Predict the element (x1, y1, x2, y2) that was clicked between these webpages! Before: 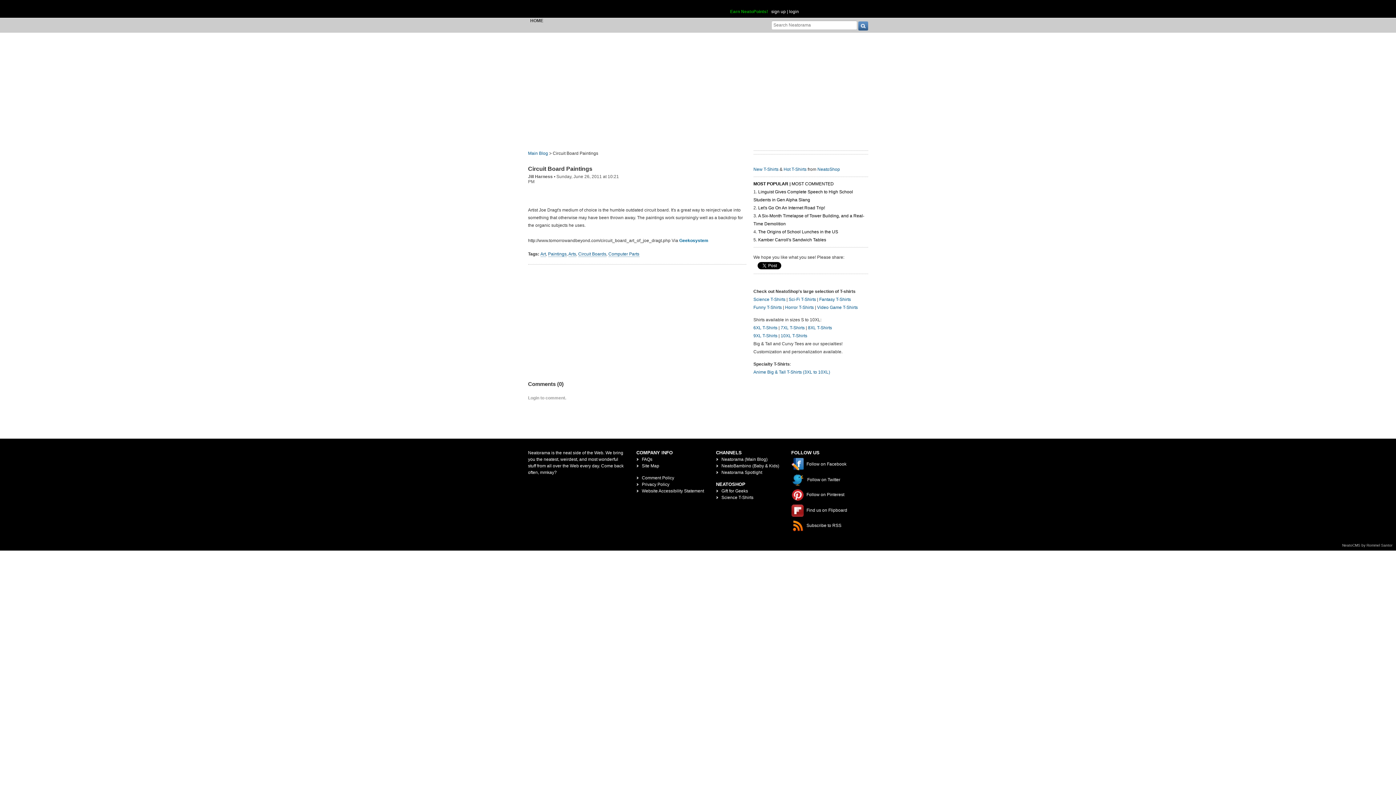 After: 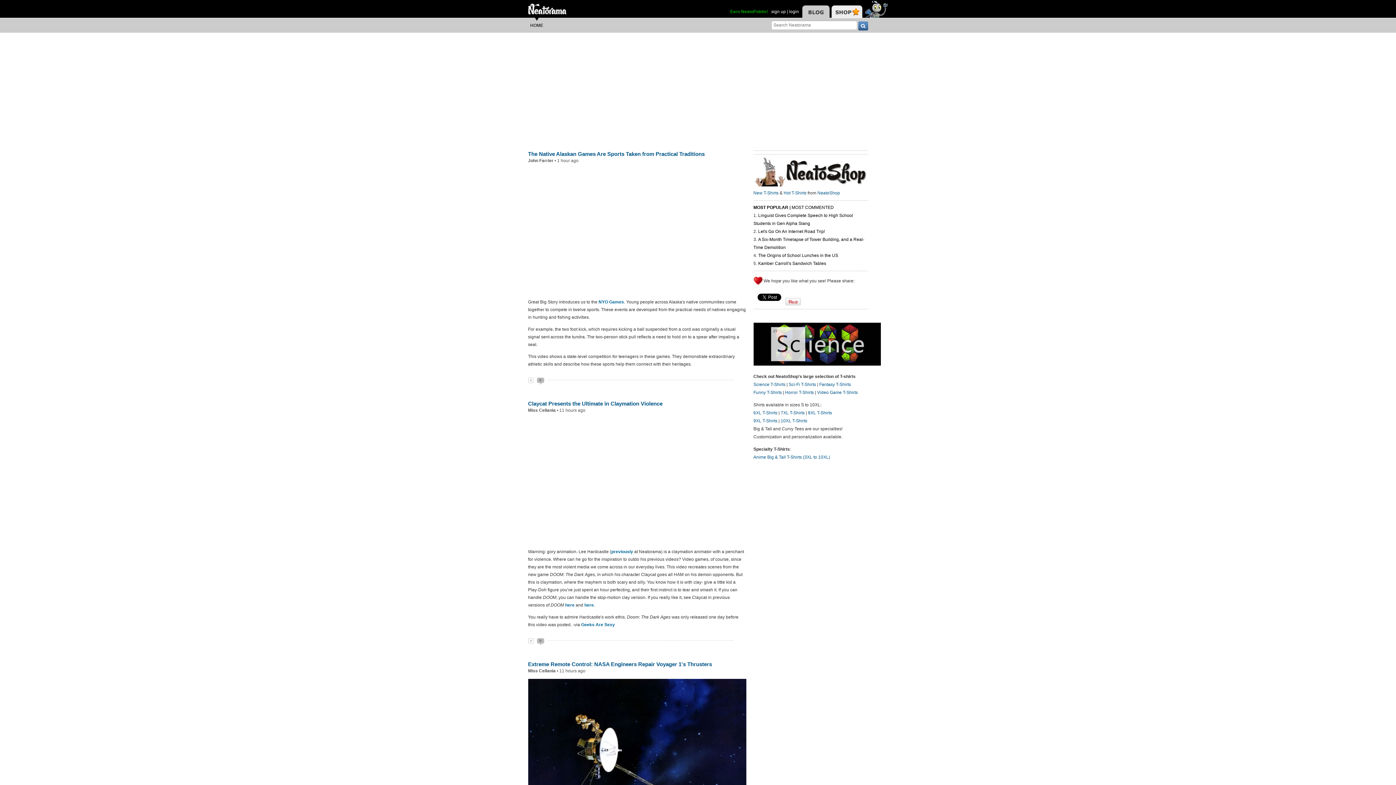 Action: bbox: (721, 457, 767, 462) label: Neatorama (Main Blog)